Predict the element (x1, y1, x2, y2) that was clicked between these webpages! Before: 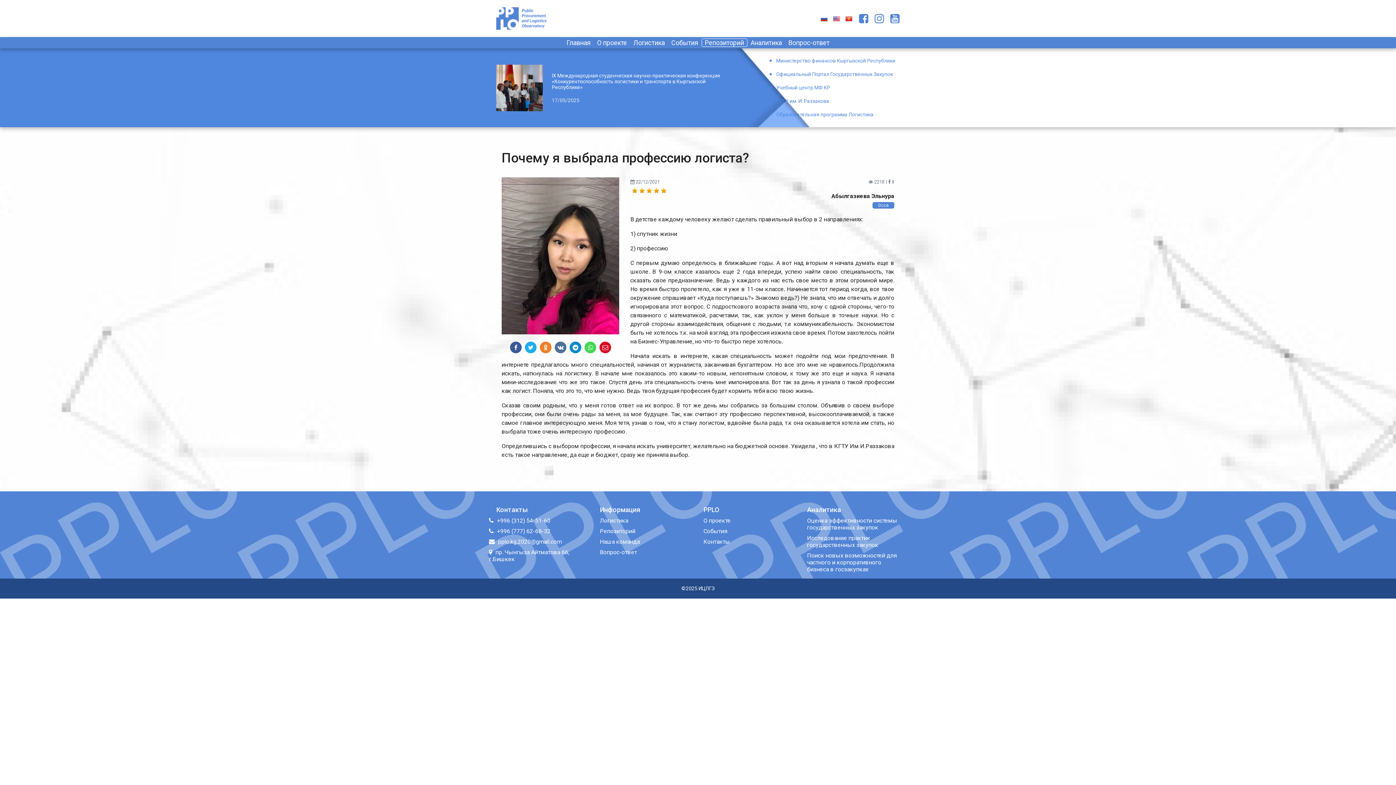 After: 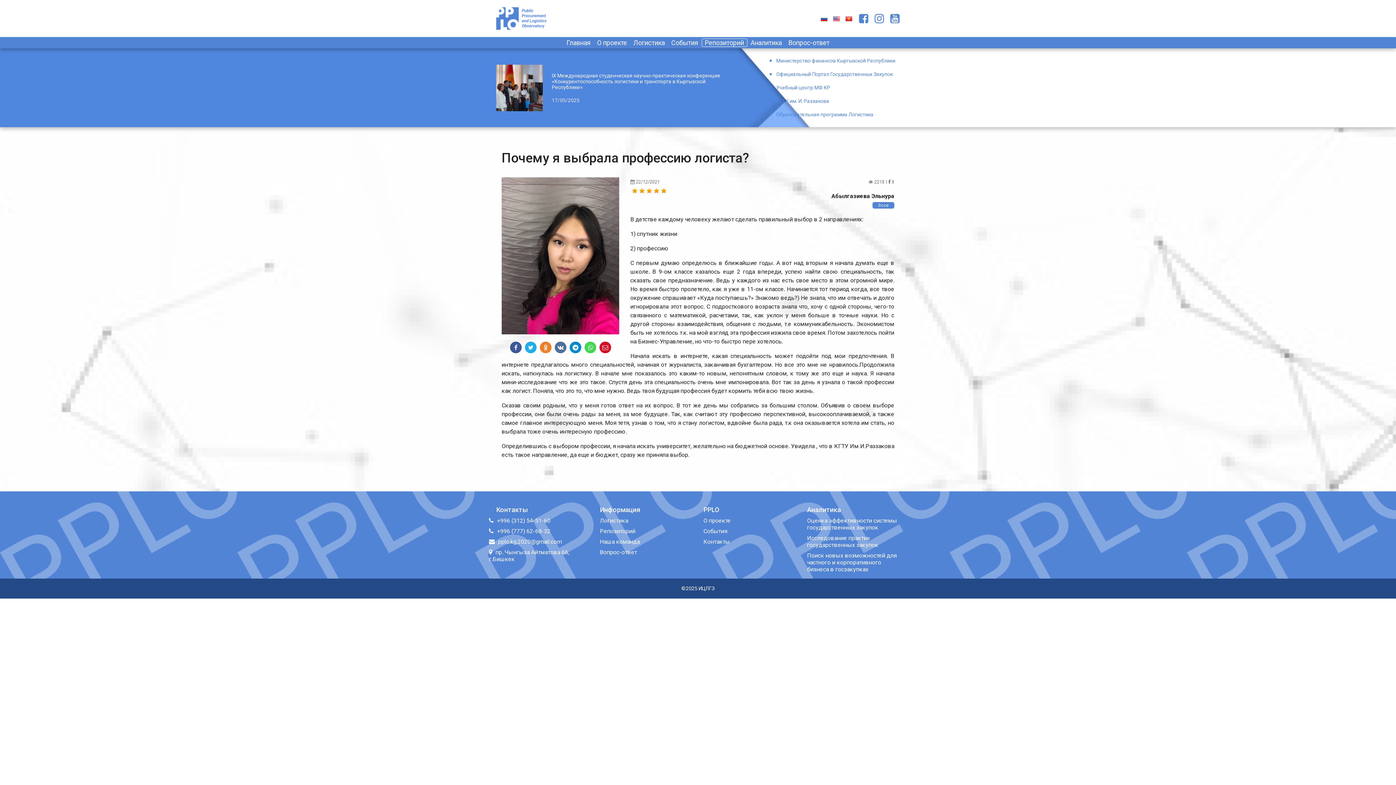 Action: bbox: (890, 12, 900, 24)